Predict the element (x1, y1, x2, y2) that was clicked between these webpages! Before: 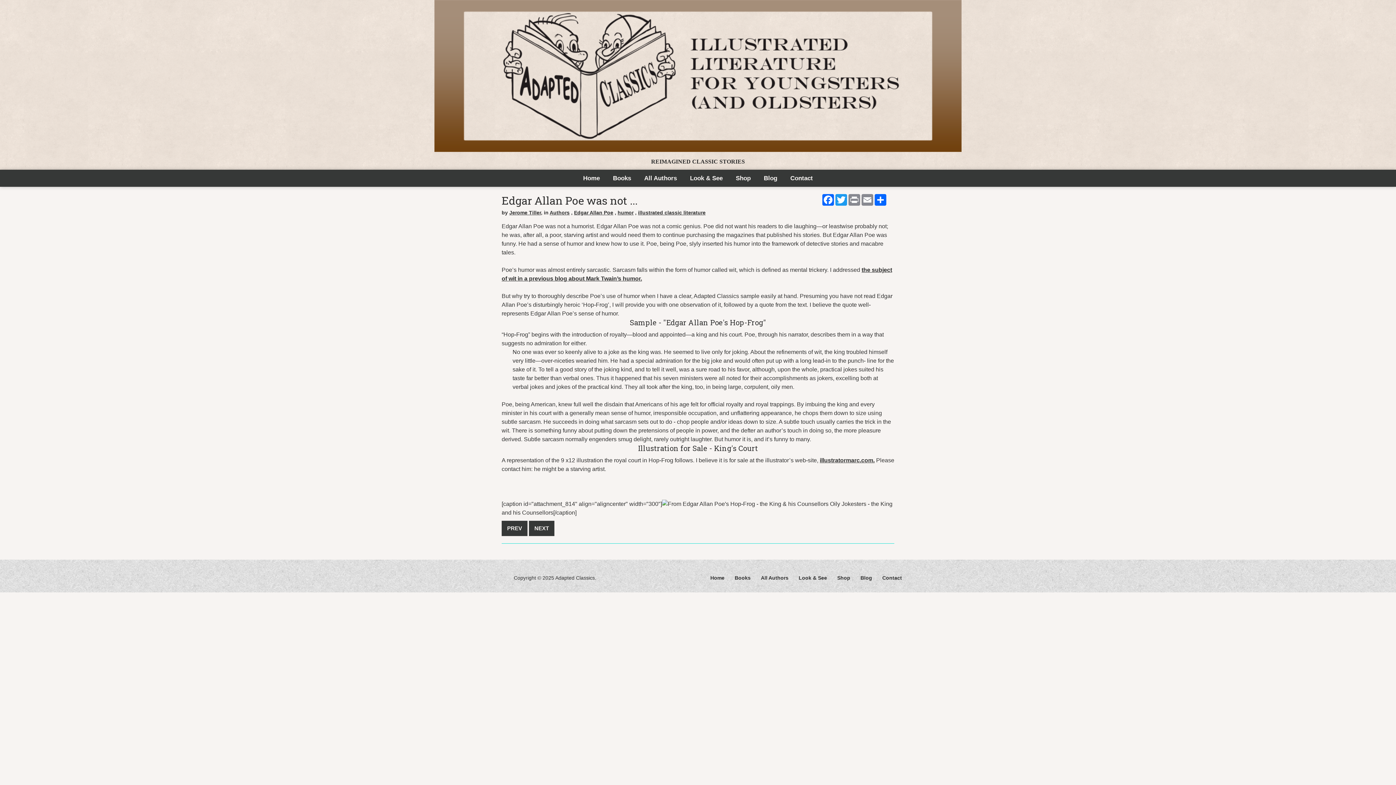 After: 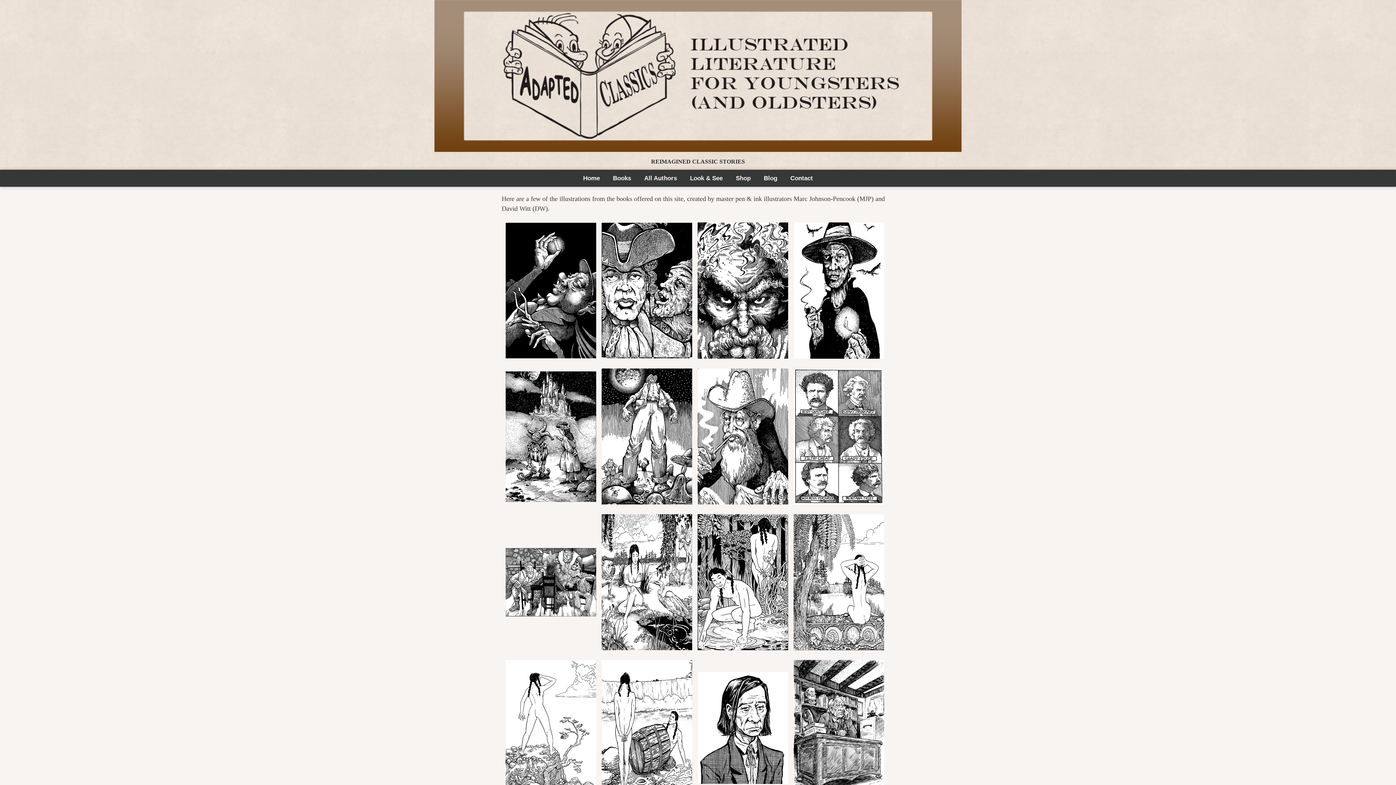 Action: label: Look & See bbox: (683, 169, 729, 186)